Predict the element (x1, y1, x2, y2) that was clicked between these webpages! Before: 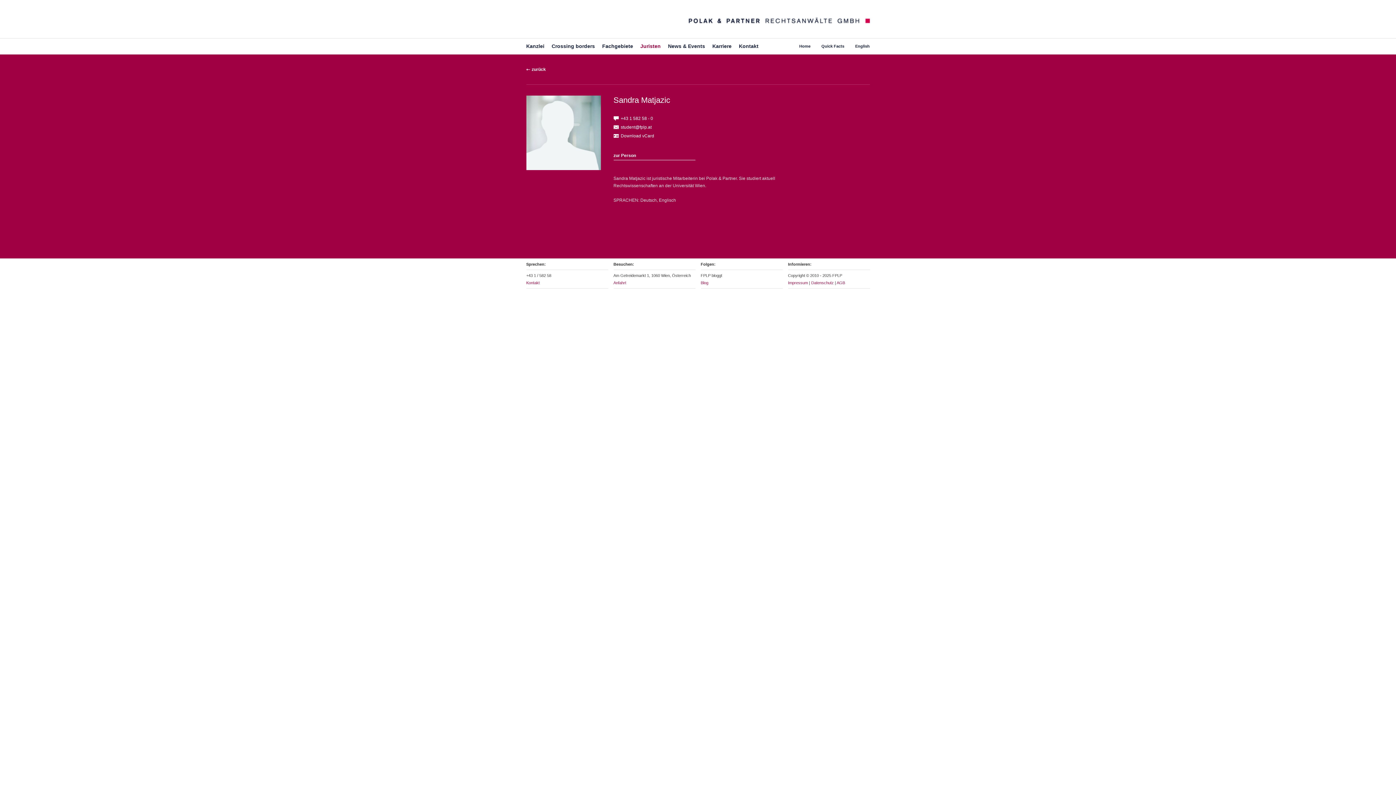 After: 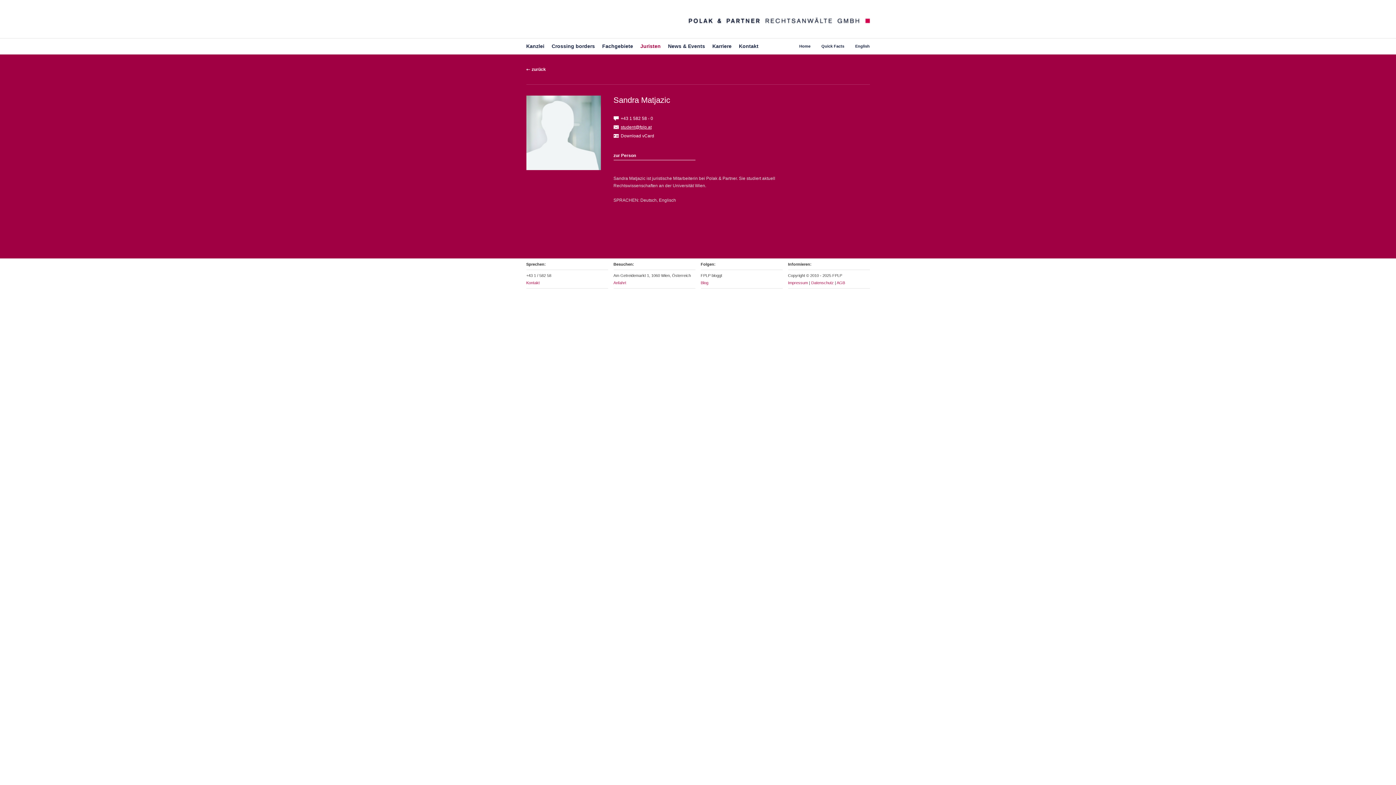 Action: bbox: (620, 124, 651, 129) label: student@fplp.at